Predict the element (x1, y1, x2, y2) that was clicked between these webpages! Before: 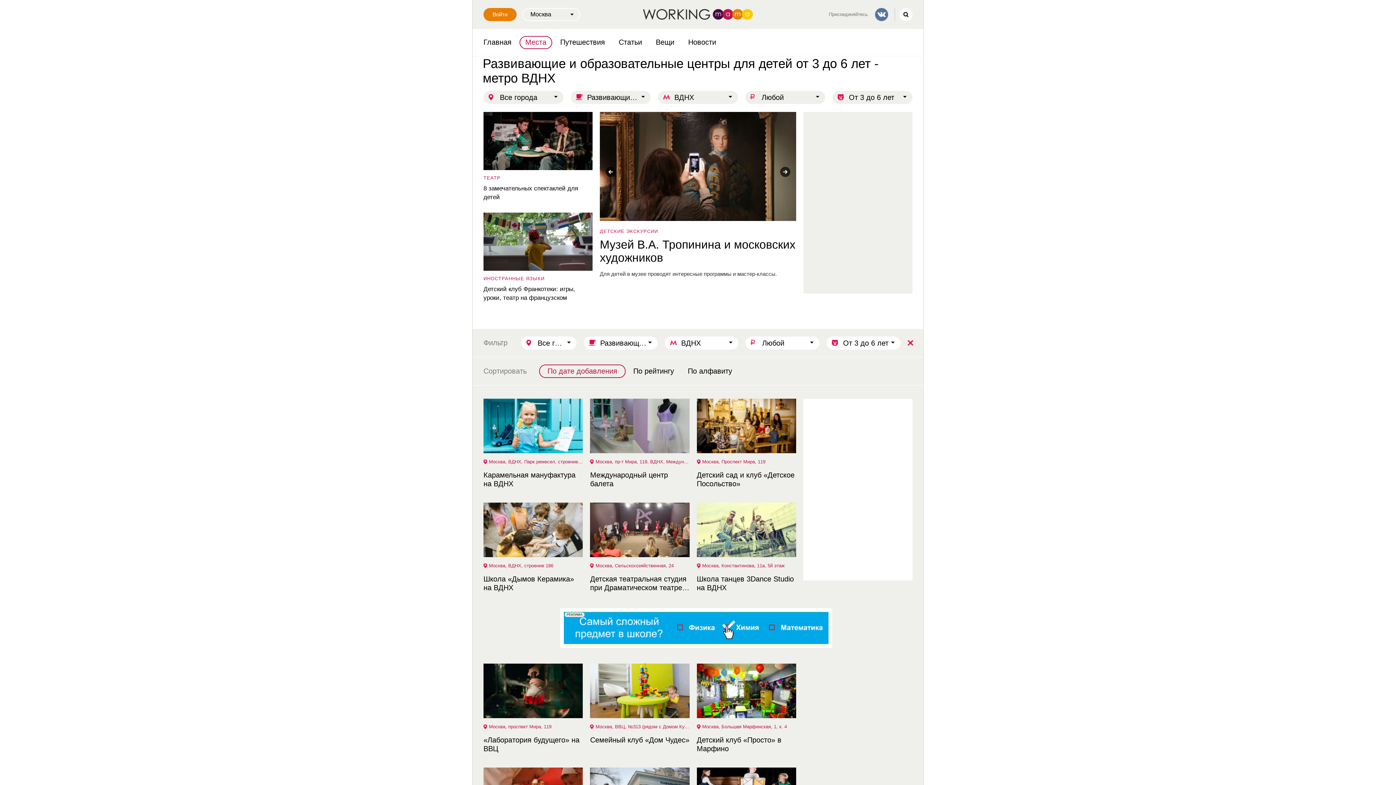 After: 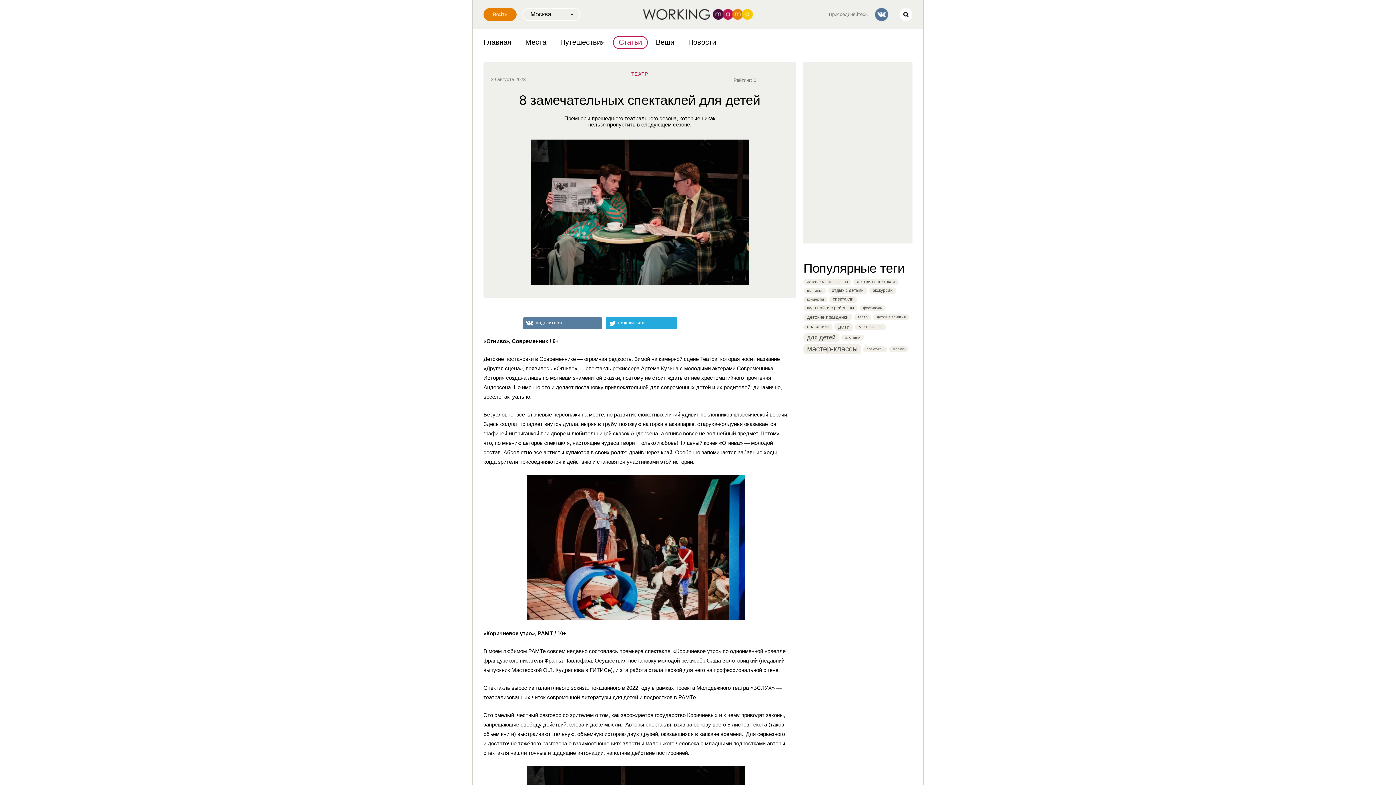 Action: bbox: (483, 184, 592, 201) label: 8 замечательных спектаклей для детей